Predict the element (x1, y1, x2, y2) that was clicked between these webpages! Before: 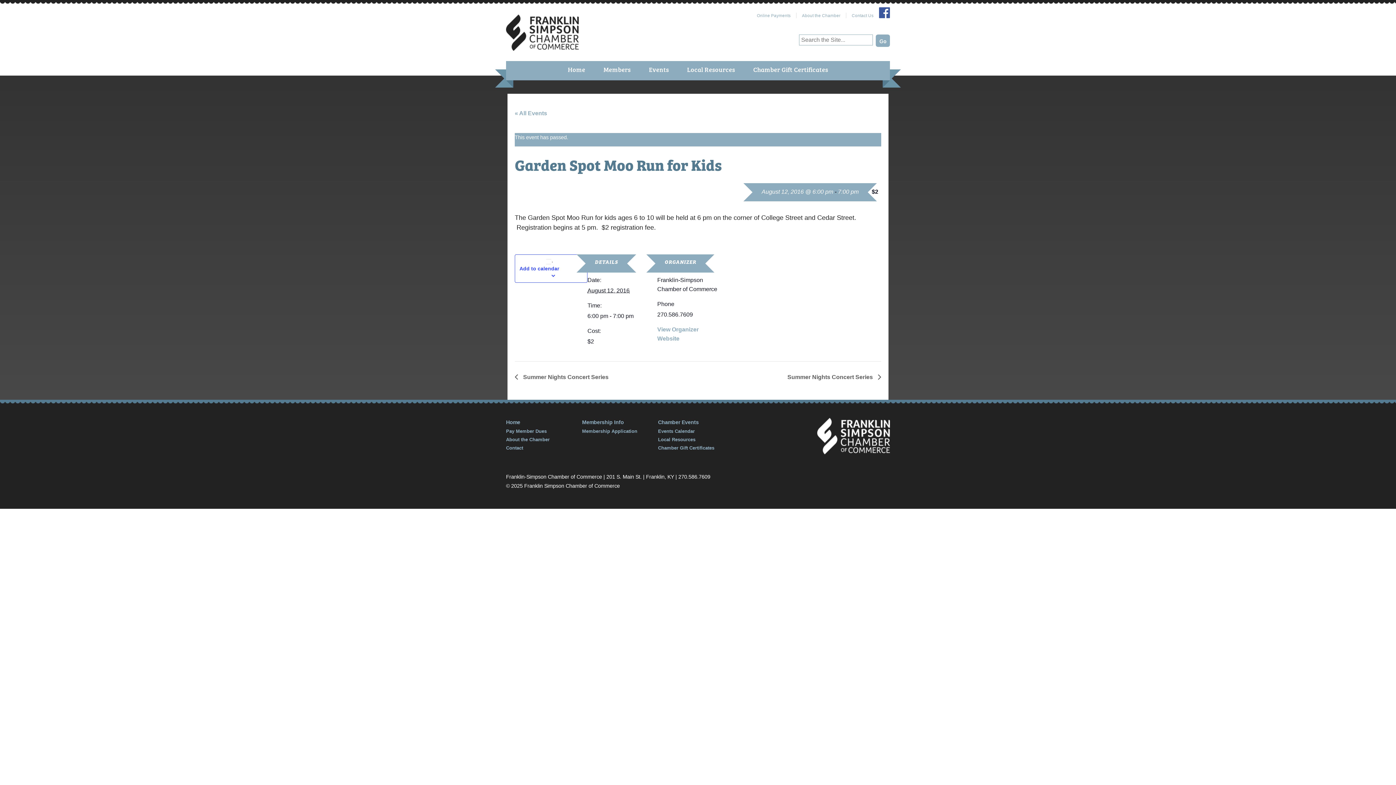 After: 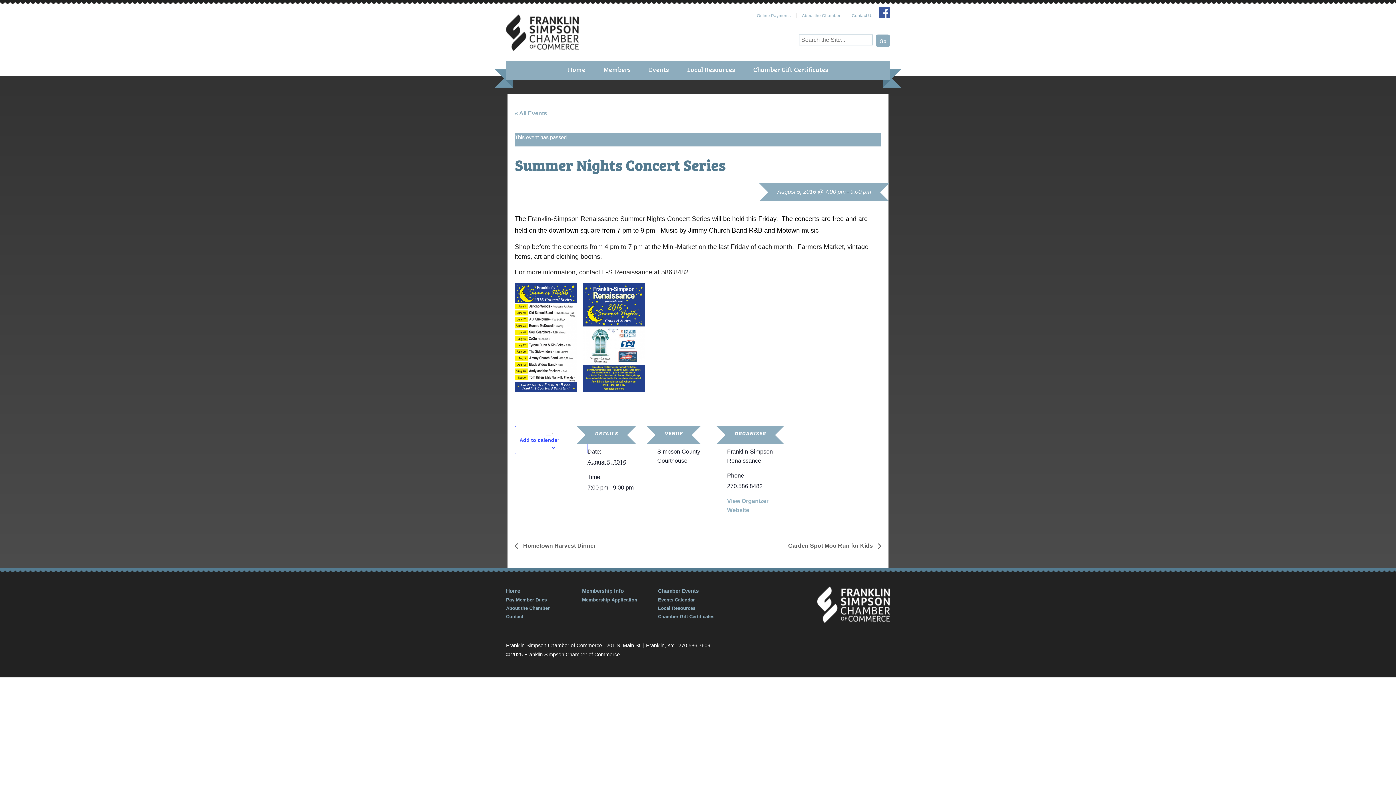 Action: label:  Summer Nights Concert Series bbox: (514, 374, 612, 380)